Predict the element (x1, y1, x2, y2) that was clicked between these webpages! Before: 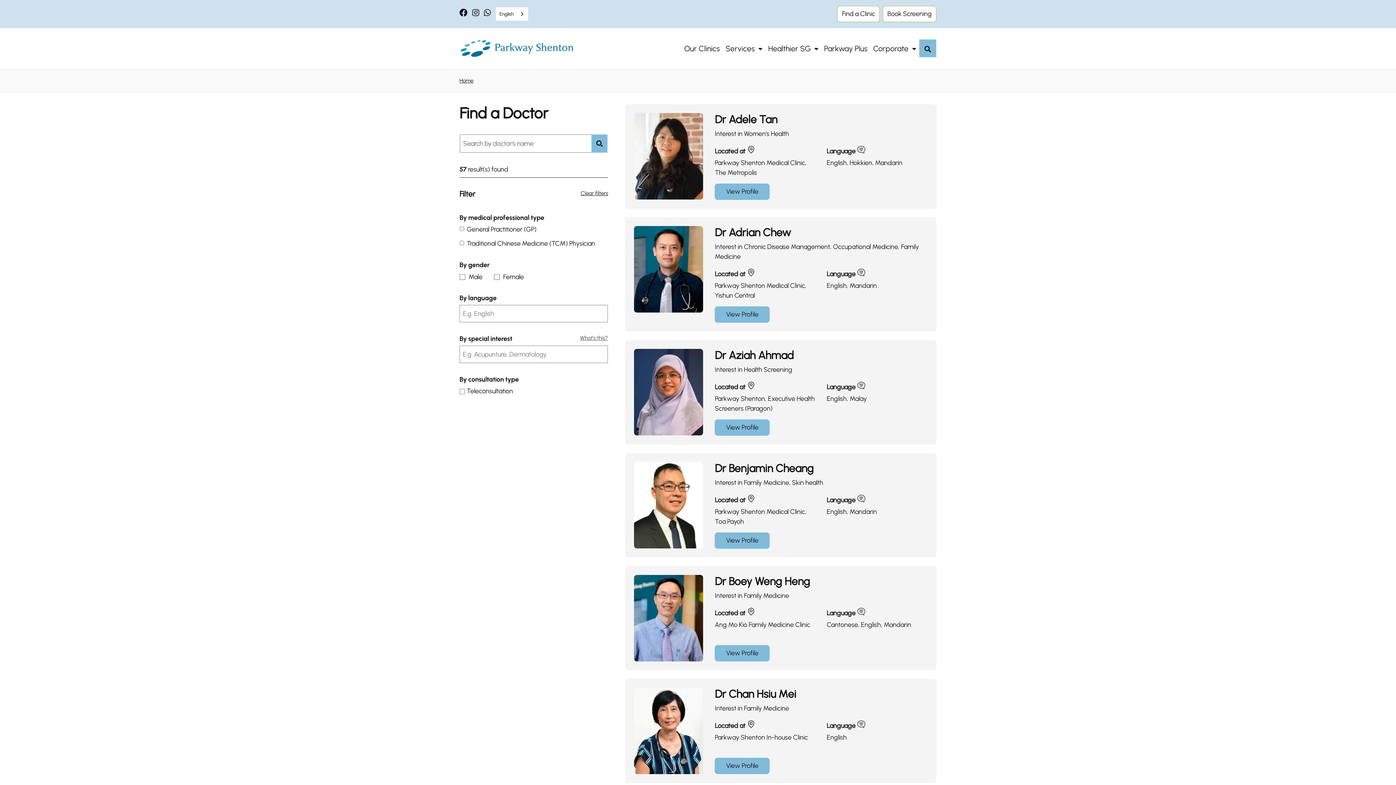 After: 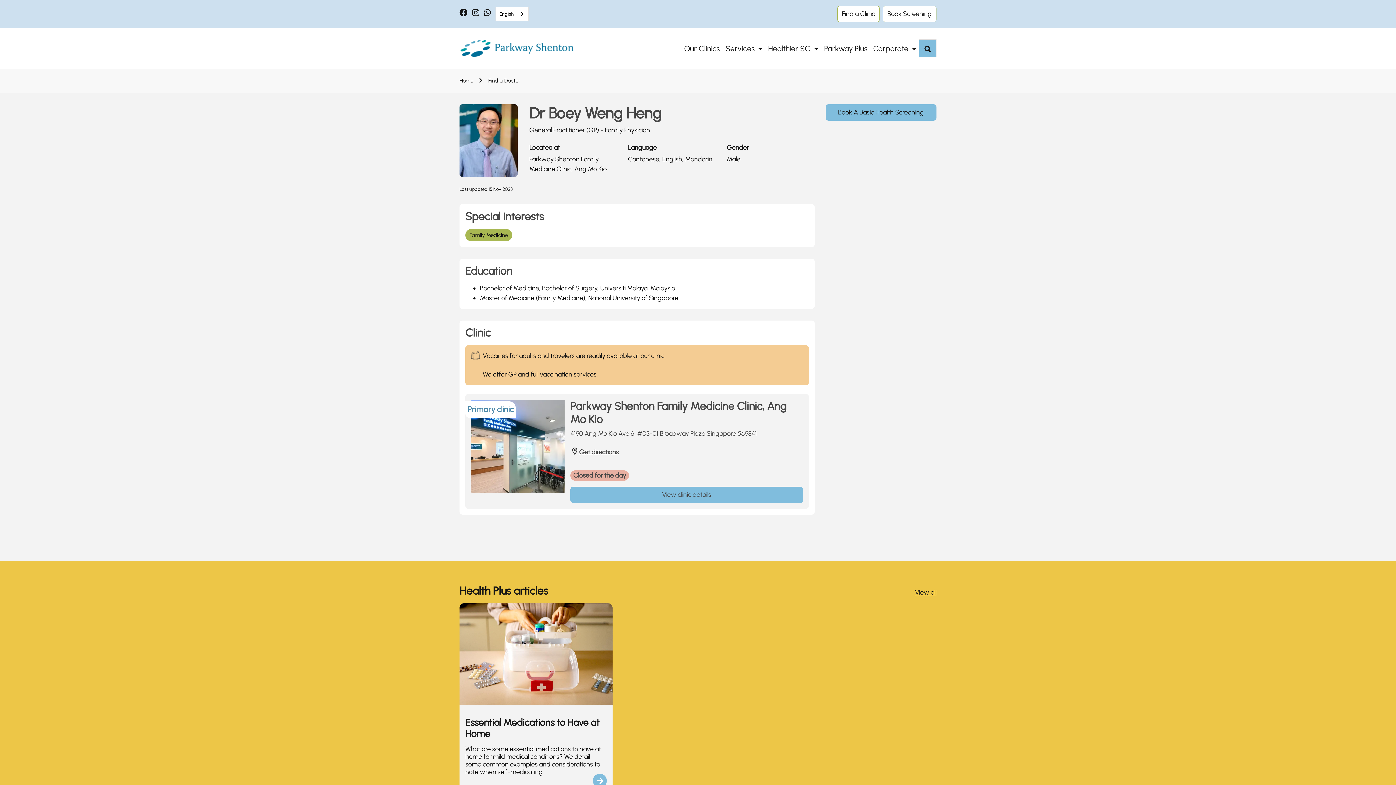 Action: label: View Profile bbox: (715, 645, 769, 661)